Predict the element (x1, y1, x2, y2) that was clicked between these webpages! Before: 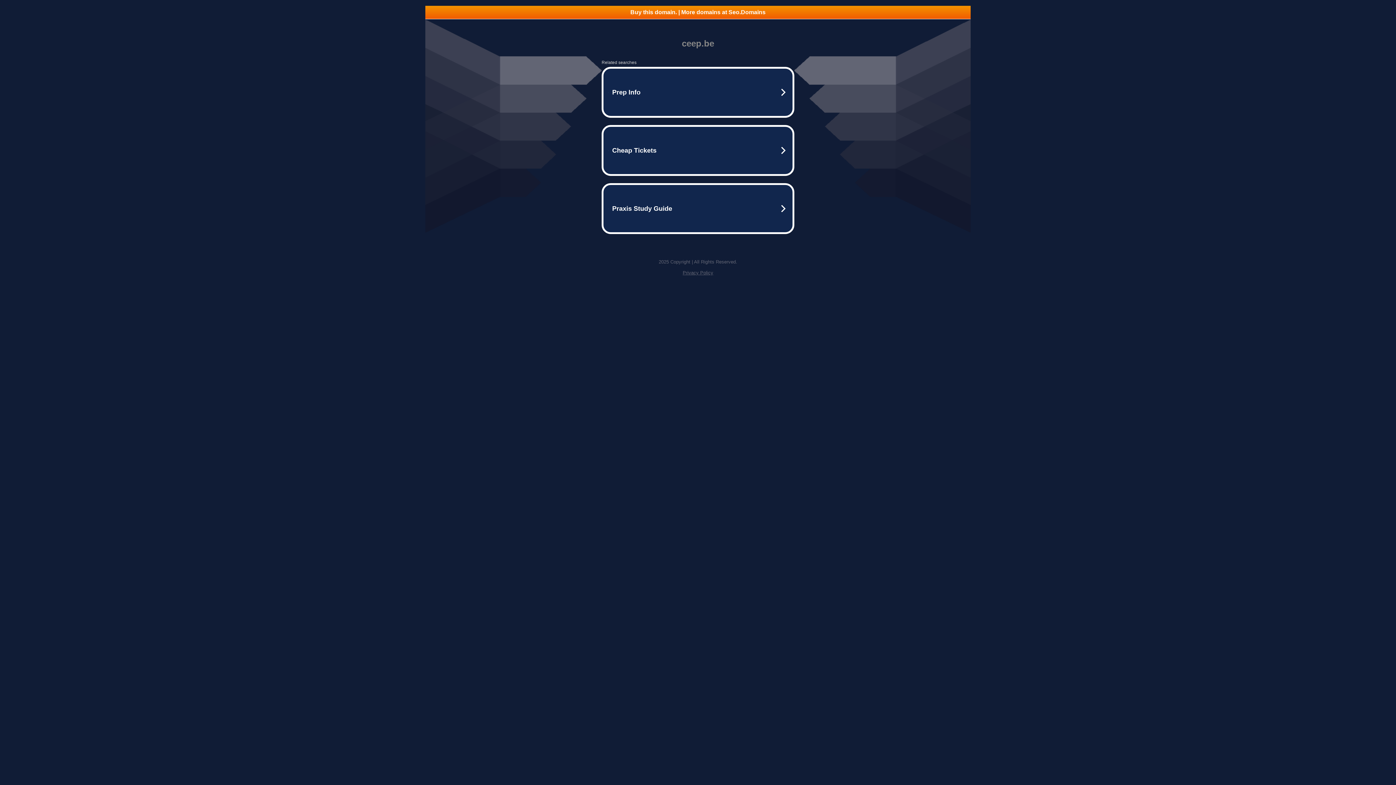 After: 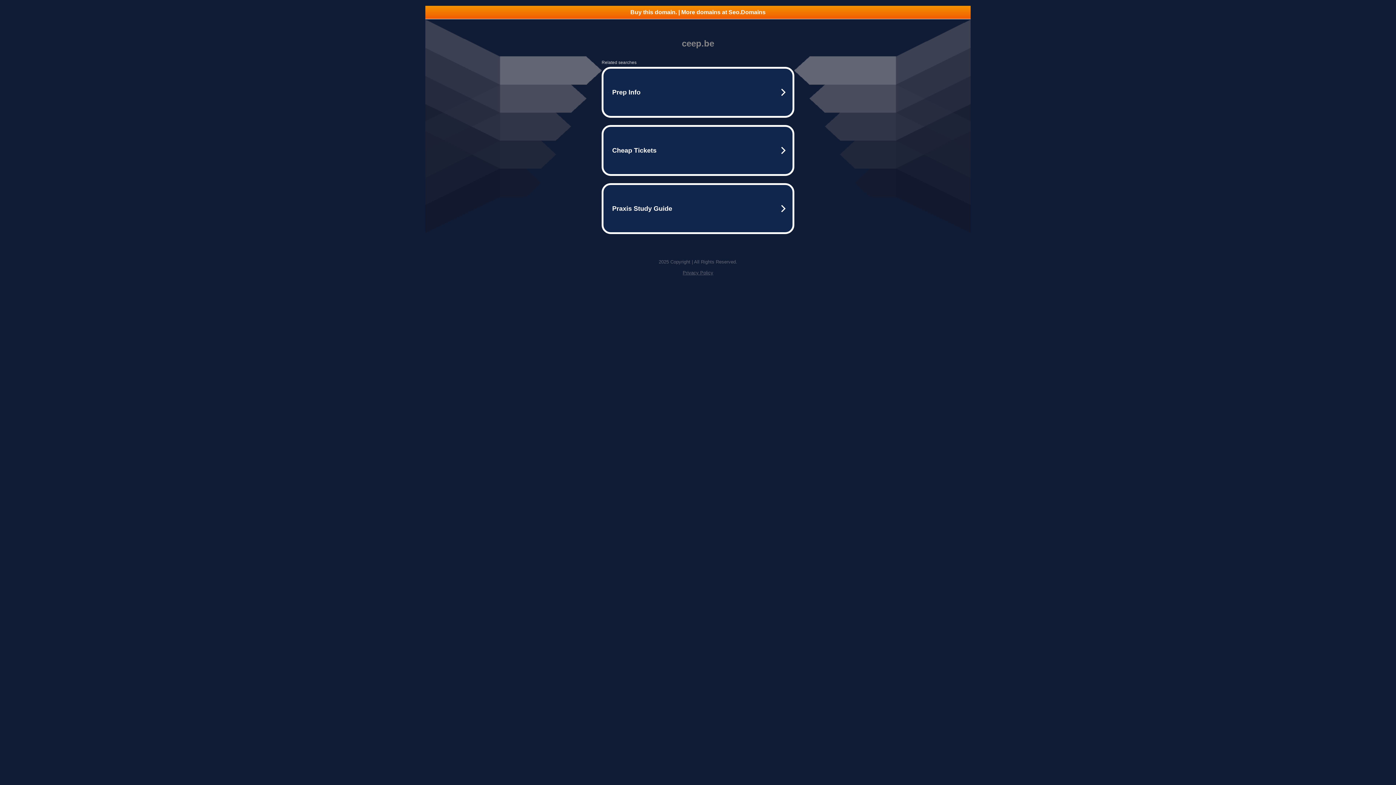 Action: bbox: (425, 5, 970, 18) label: Buy this domain. | More domains at Seo.Domains